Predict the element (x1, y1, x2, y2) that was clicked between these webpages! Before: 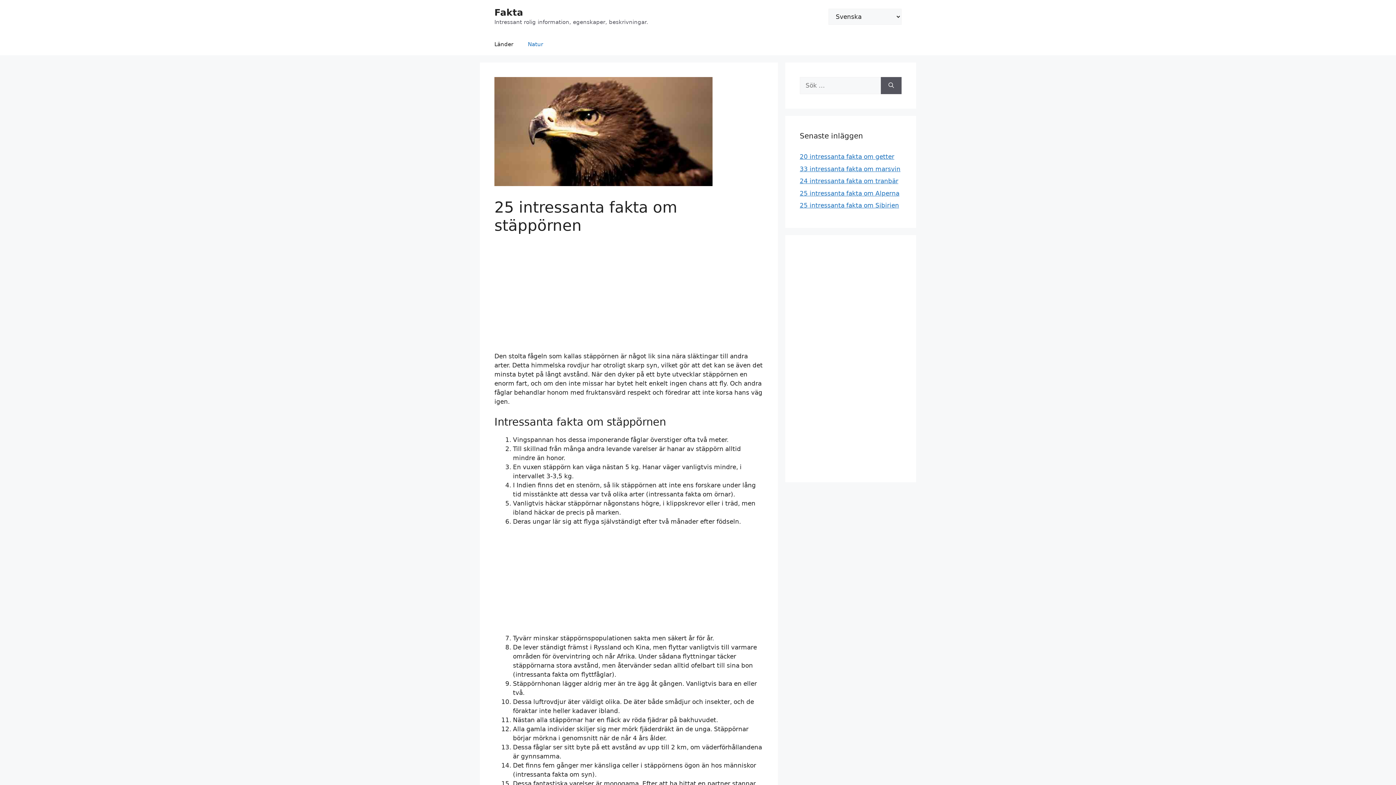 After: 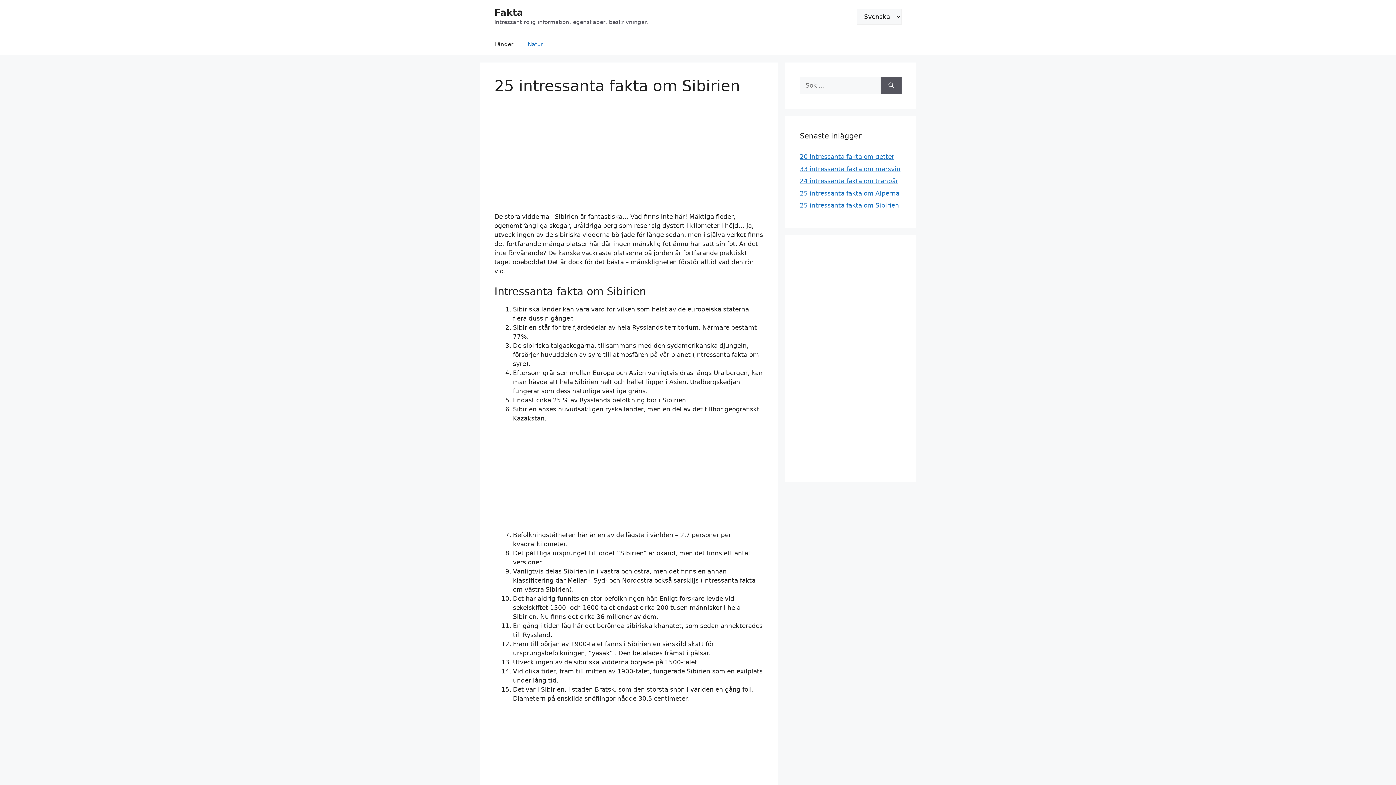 Action: label: 25 intressanta fakta om Sibirien bbox: (800, 201, 899, 209)